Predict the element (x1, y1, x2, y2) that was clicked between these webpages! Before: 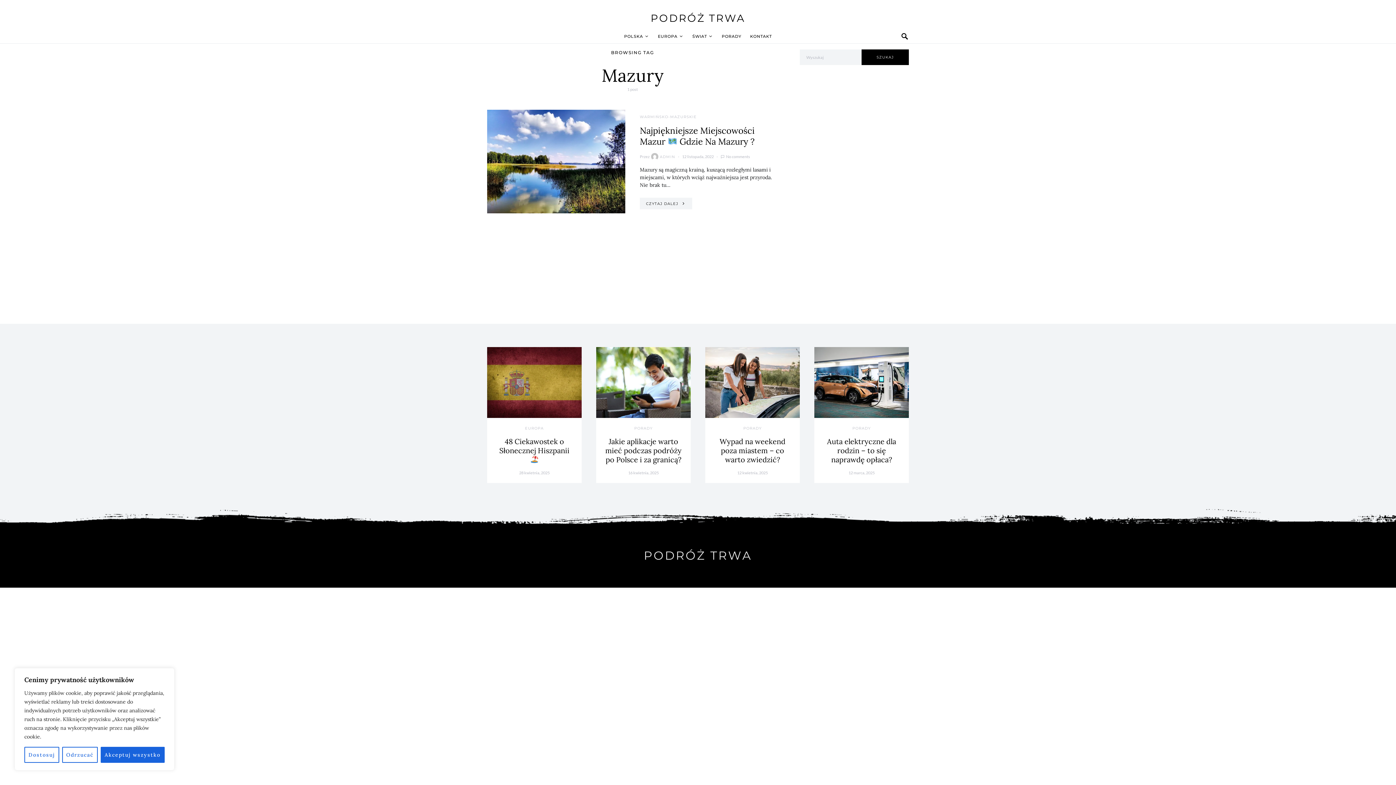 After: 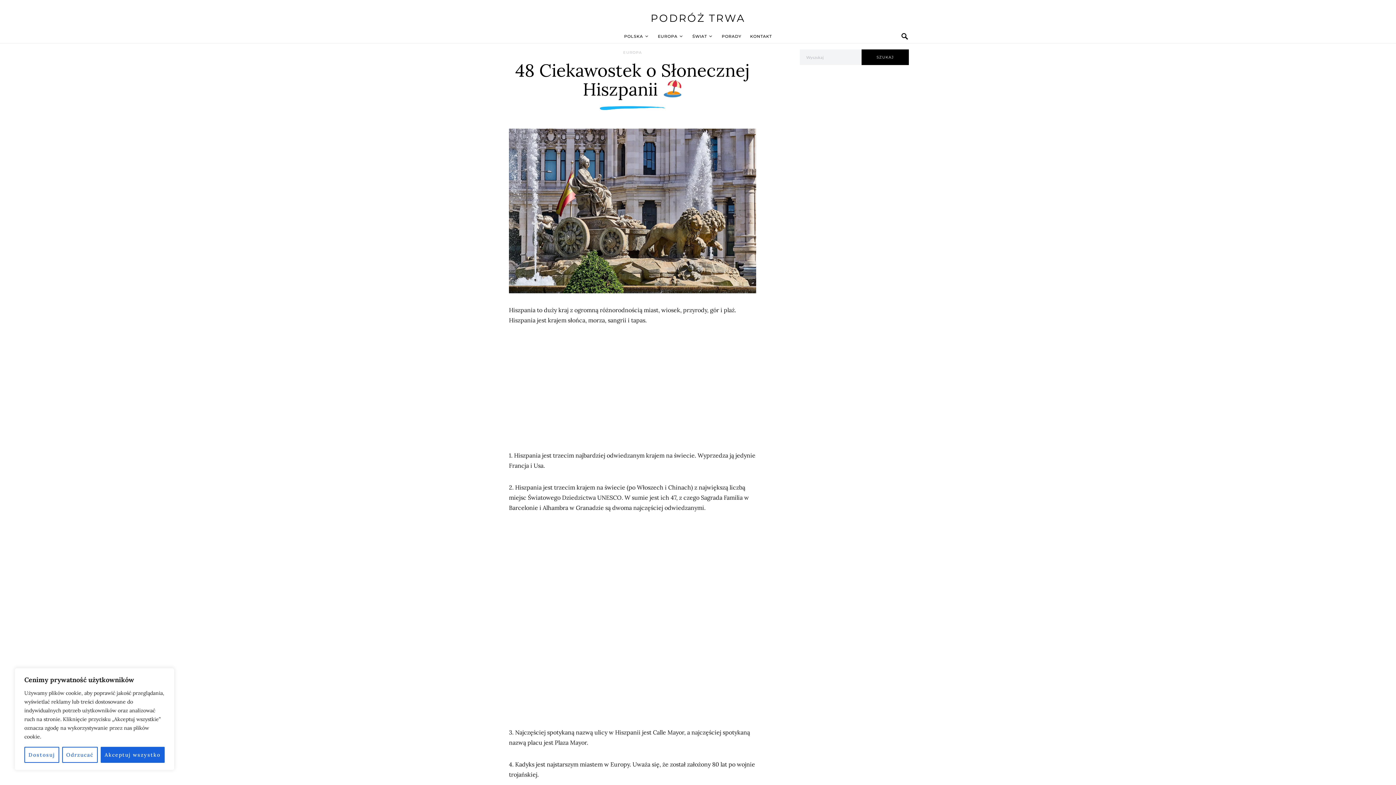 Action: bbox: (499, 437, 569, 464) label: 48 Ciekawostek o Słonecznej Hiszpanii 